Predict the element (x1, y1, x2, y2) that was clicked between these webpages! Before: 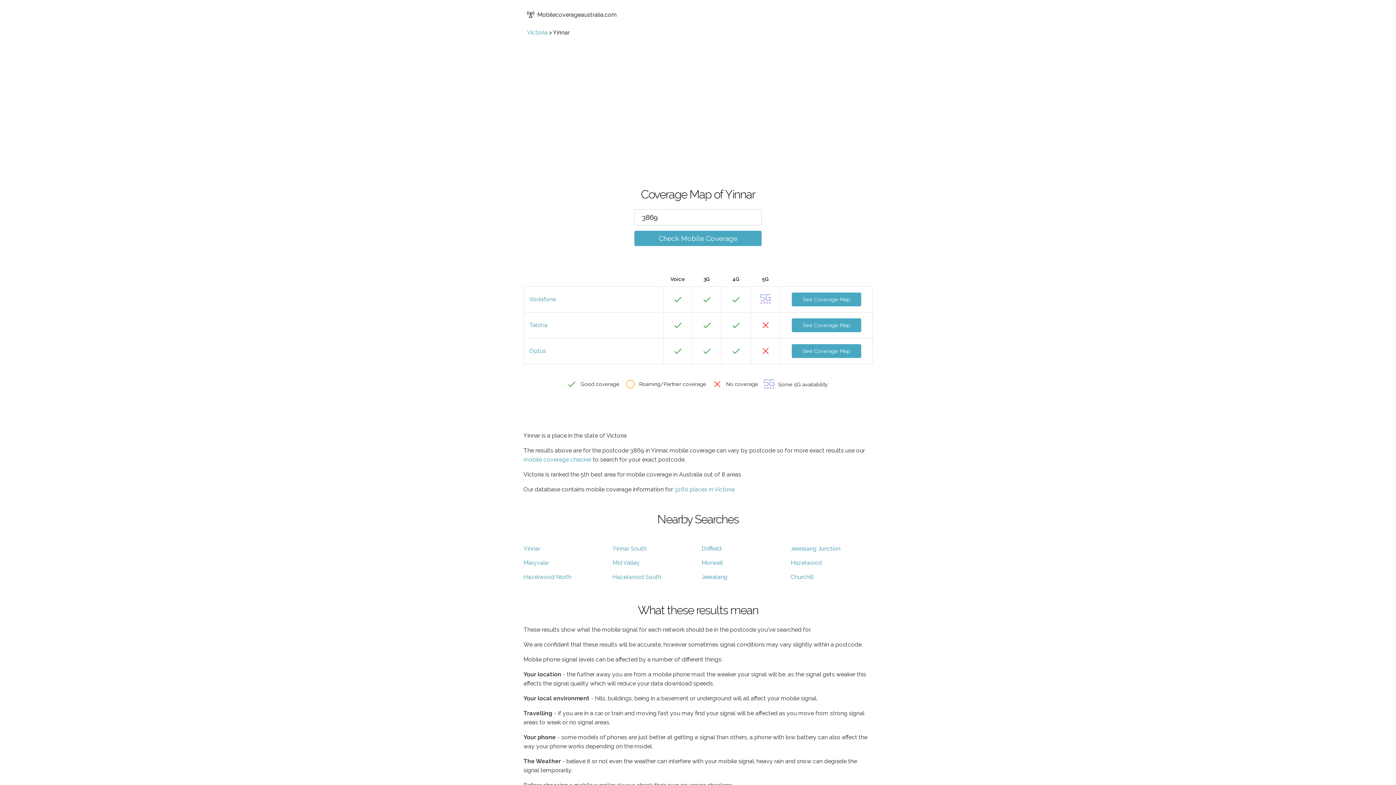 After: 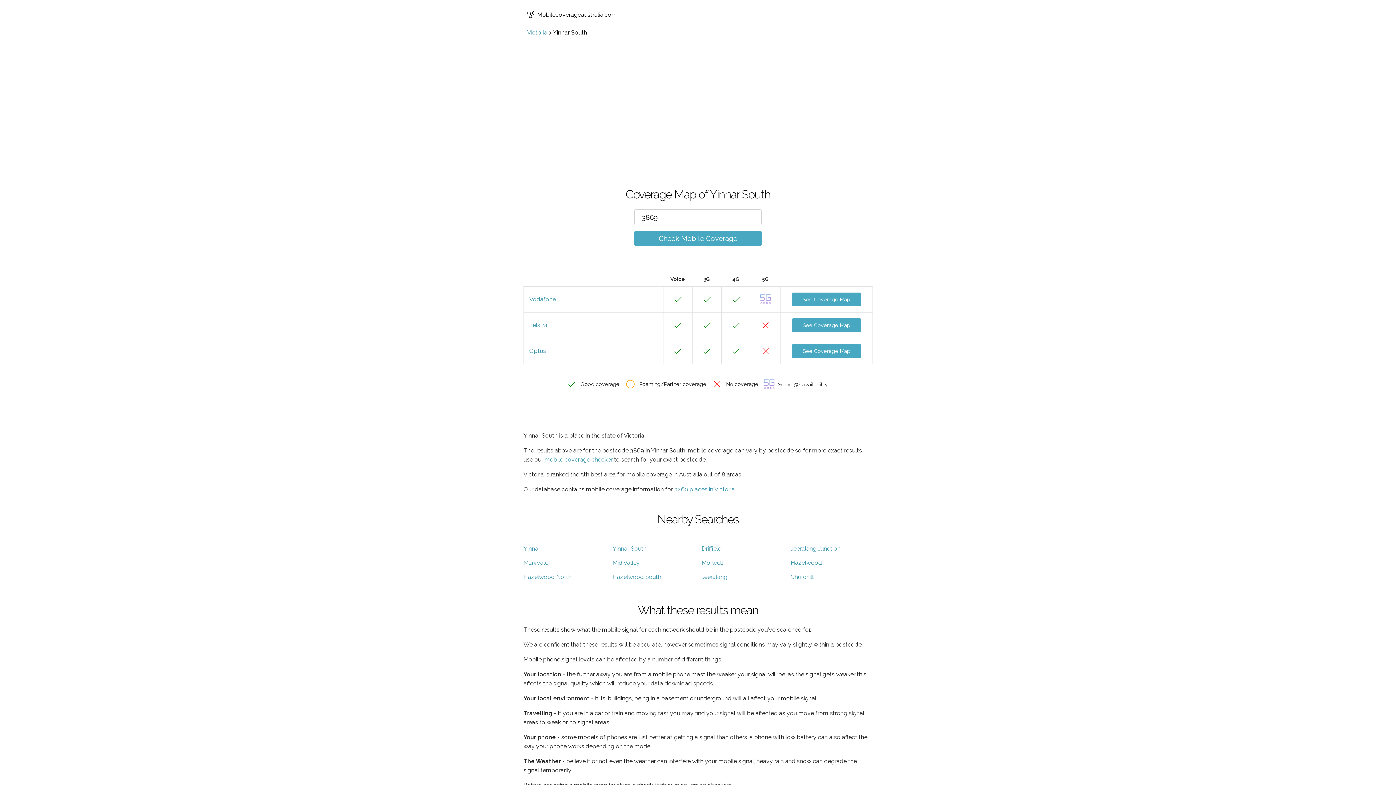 Action: bbox: (612, 545, 646, 552) label: Yinnar South